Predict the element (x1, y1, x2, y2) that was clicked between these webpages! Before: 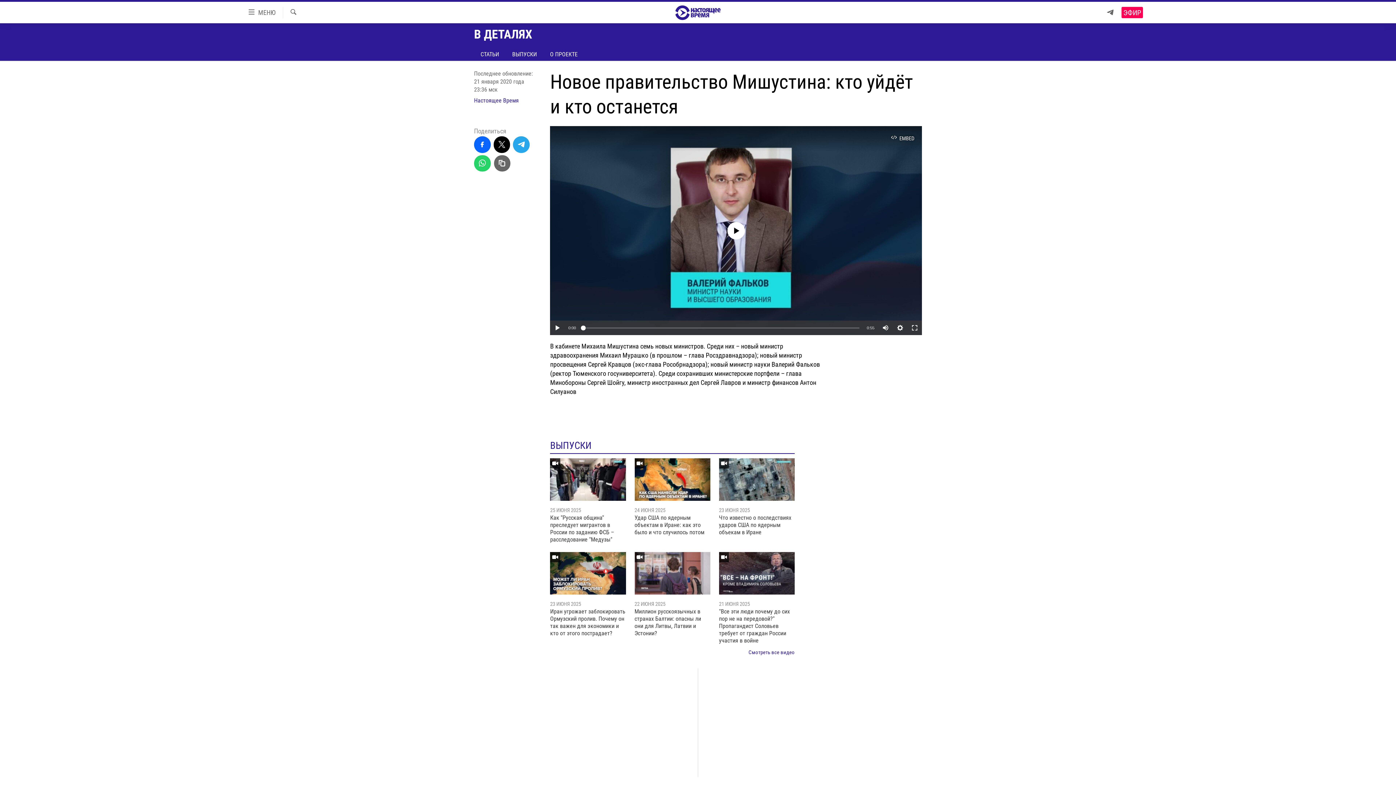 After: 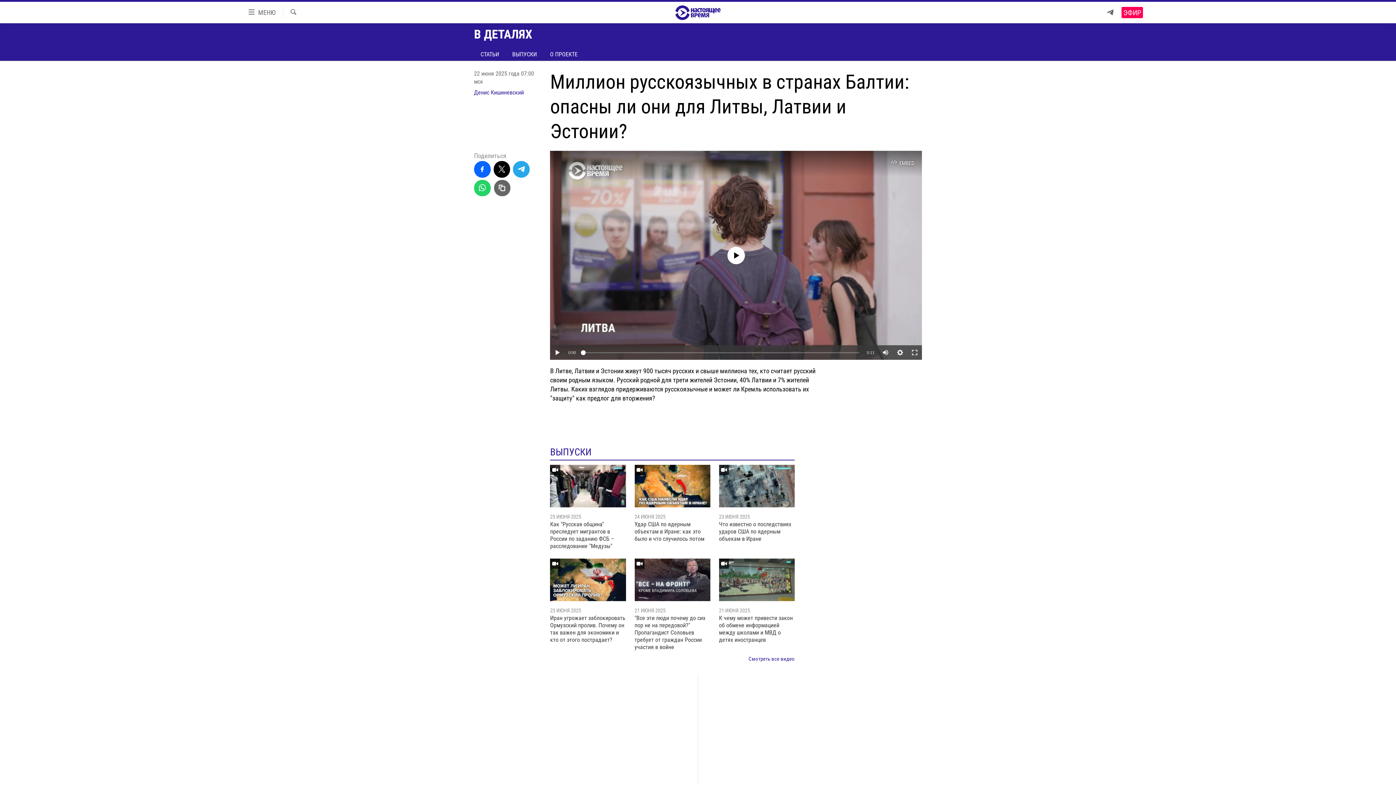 Action: bbox: (634, 552, 710, 594)